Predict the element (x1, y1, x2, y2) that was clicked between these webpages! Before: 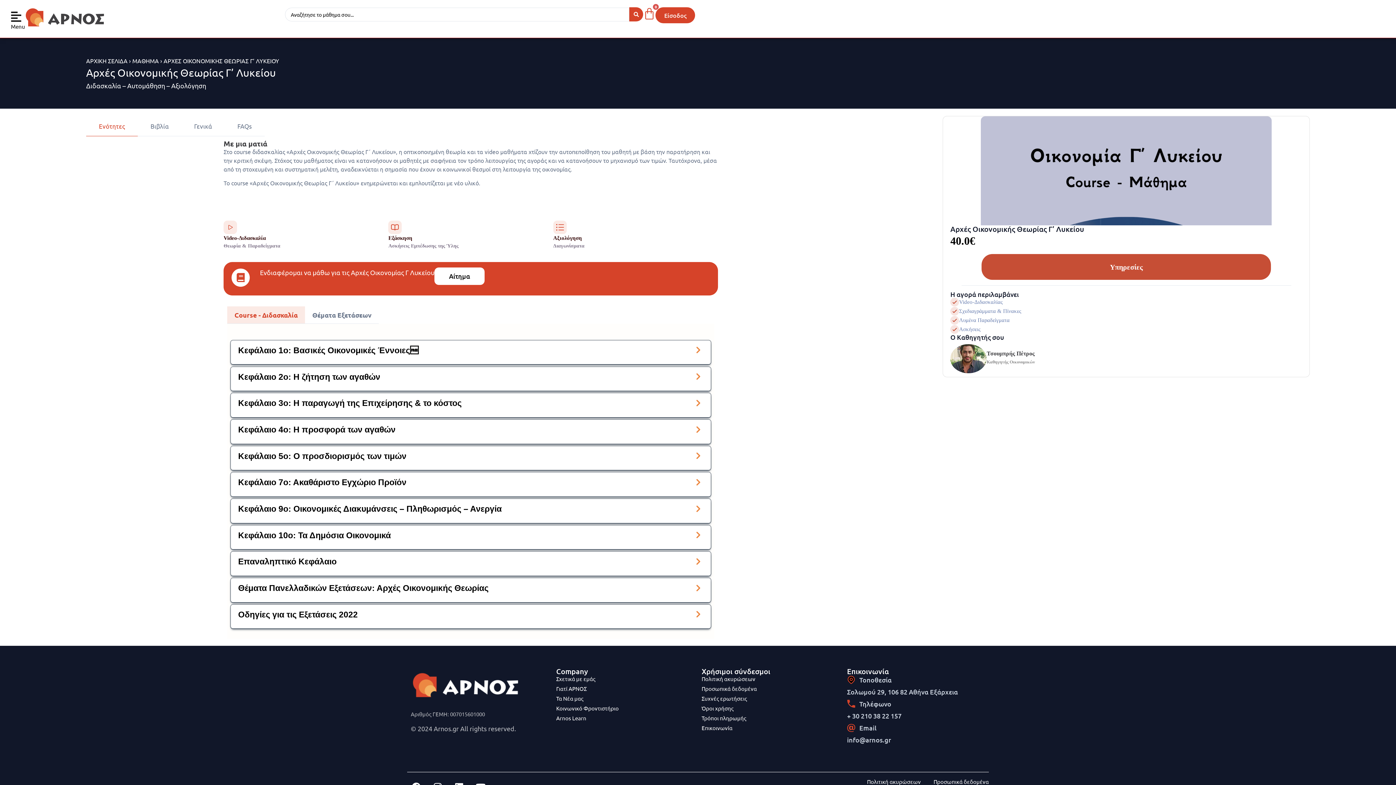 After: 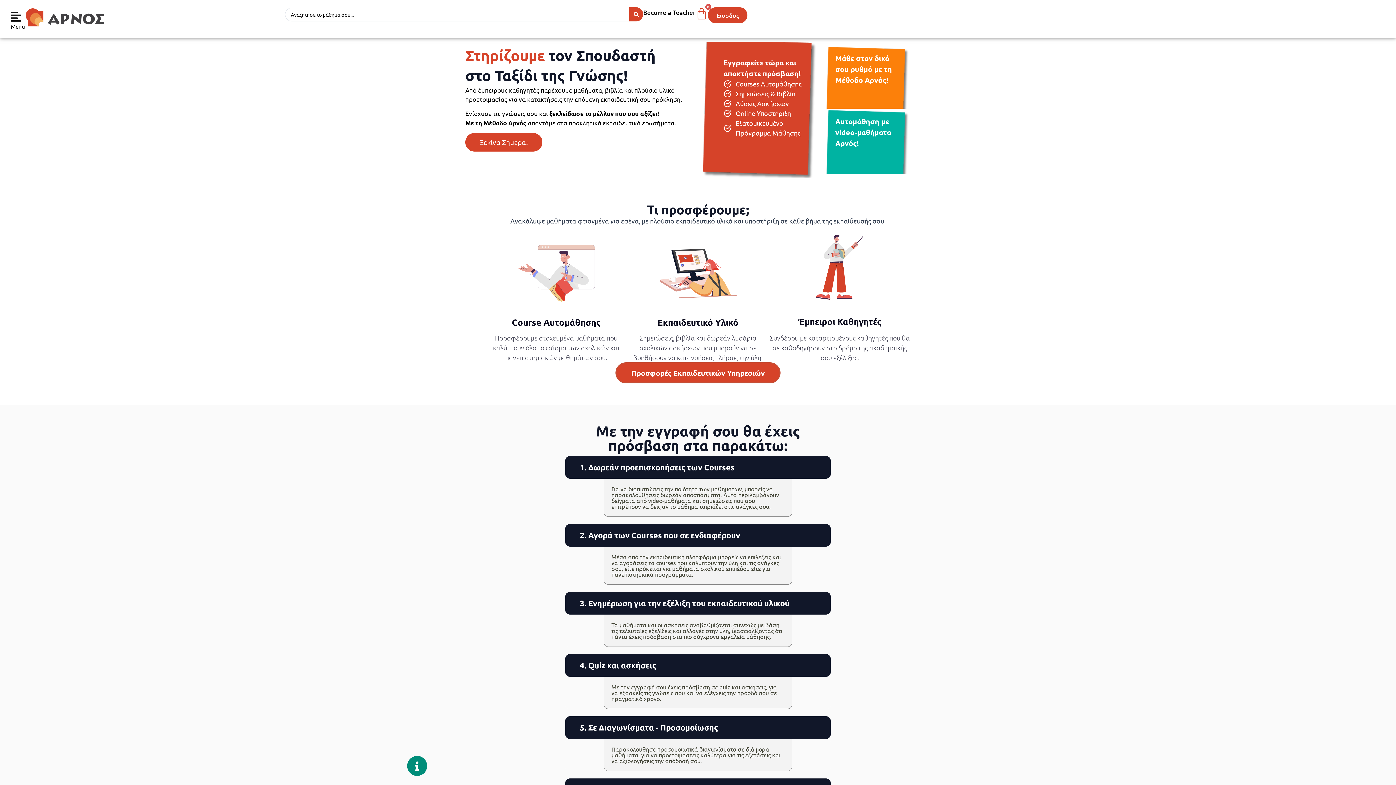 Action: bbox: (86, 57, 127, 64) label: ΑΡΧΙΚΗ ΣΕΛΙΔΑ